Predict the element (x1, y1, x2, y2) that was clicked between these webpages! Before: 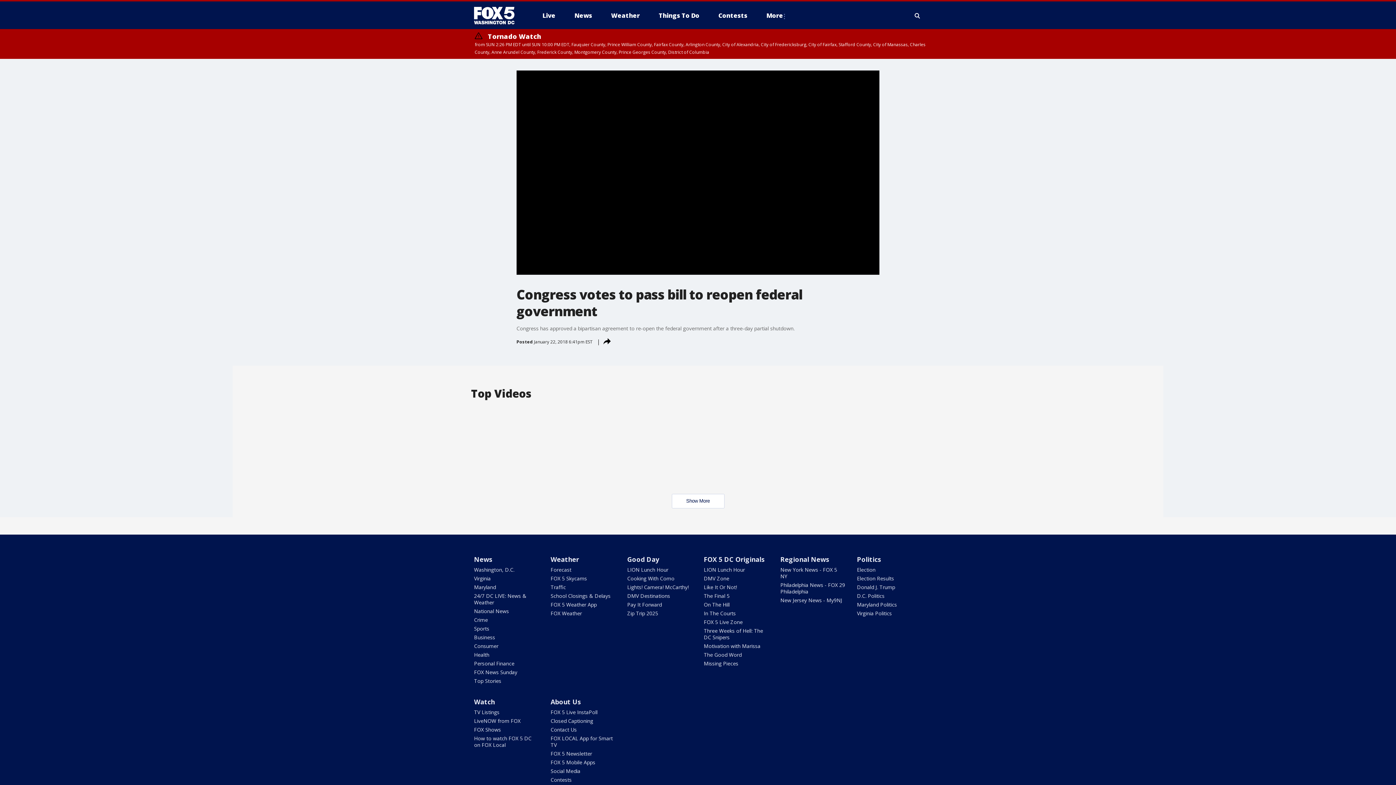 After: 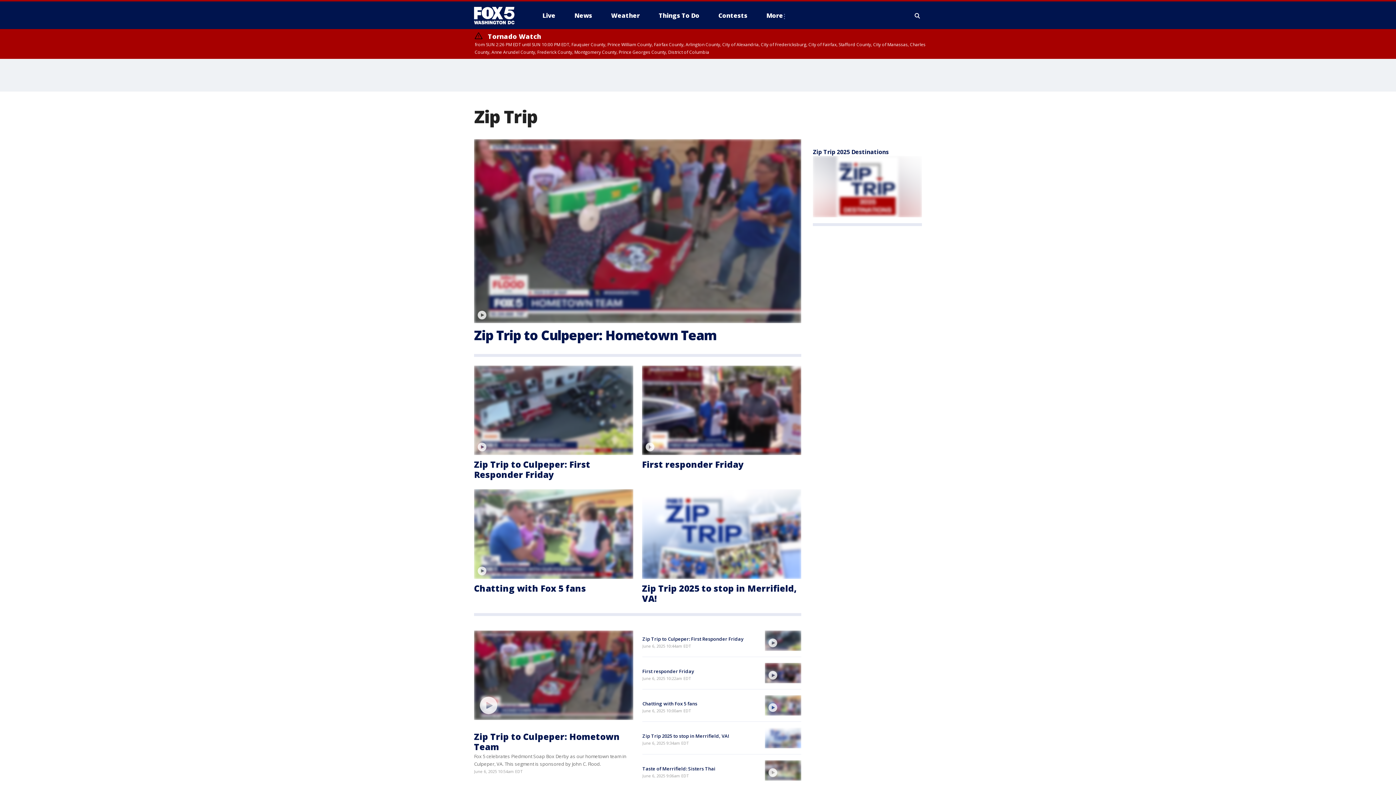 Action: bbox: (627, 610, 658, 617) label: Zip Trip 2025